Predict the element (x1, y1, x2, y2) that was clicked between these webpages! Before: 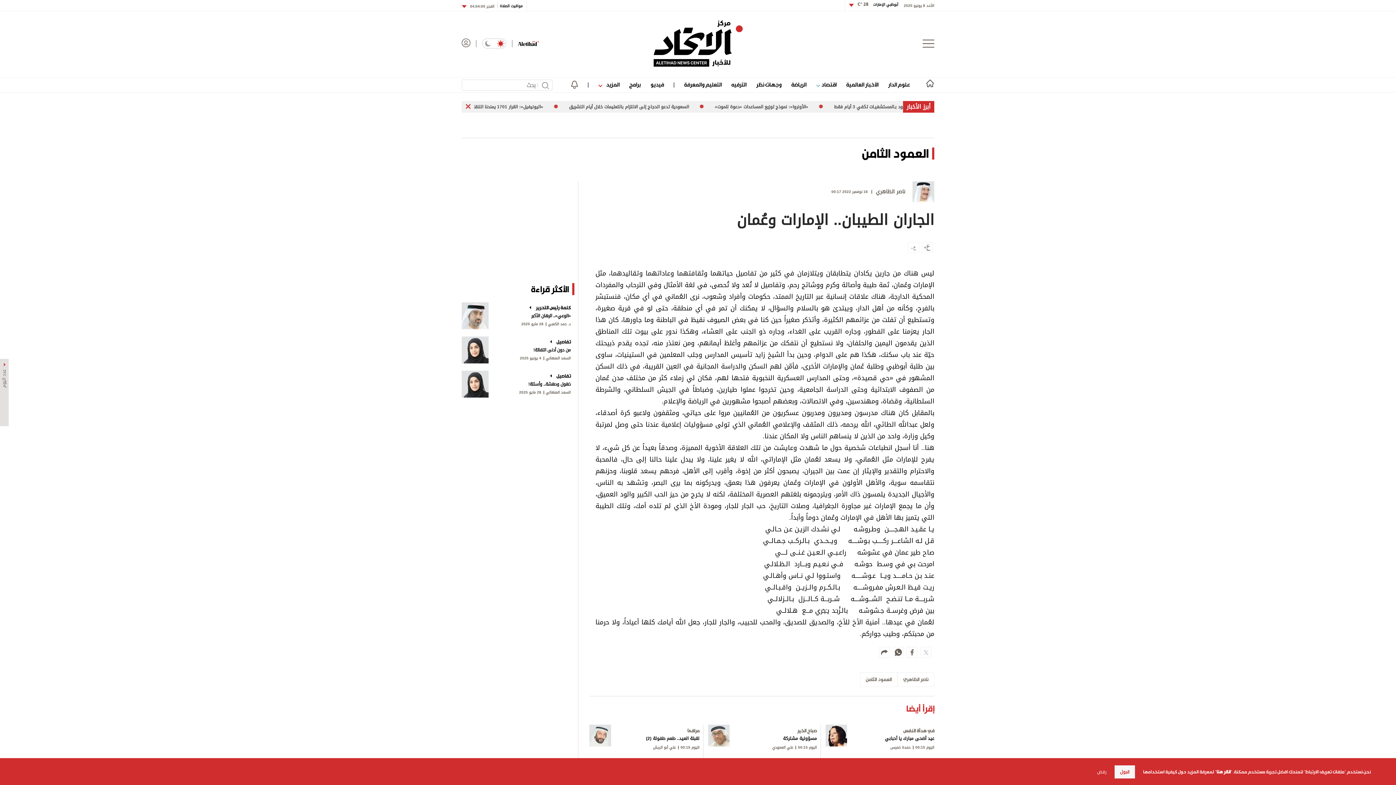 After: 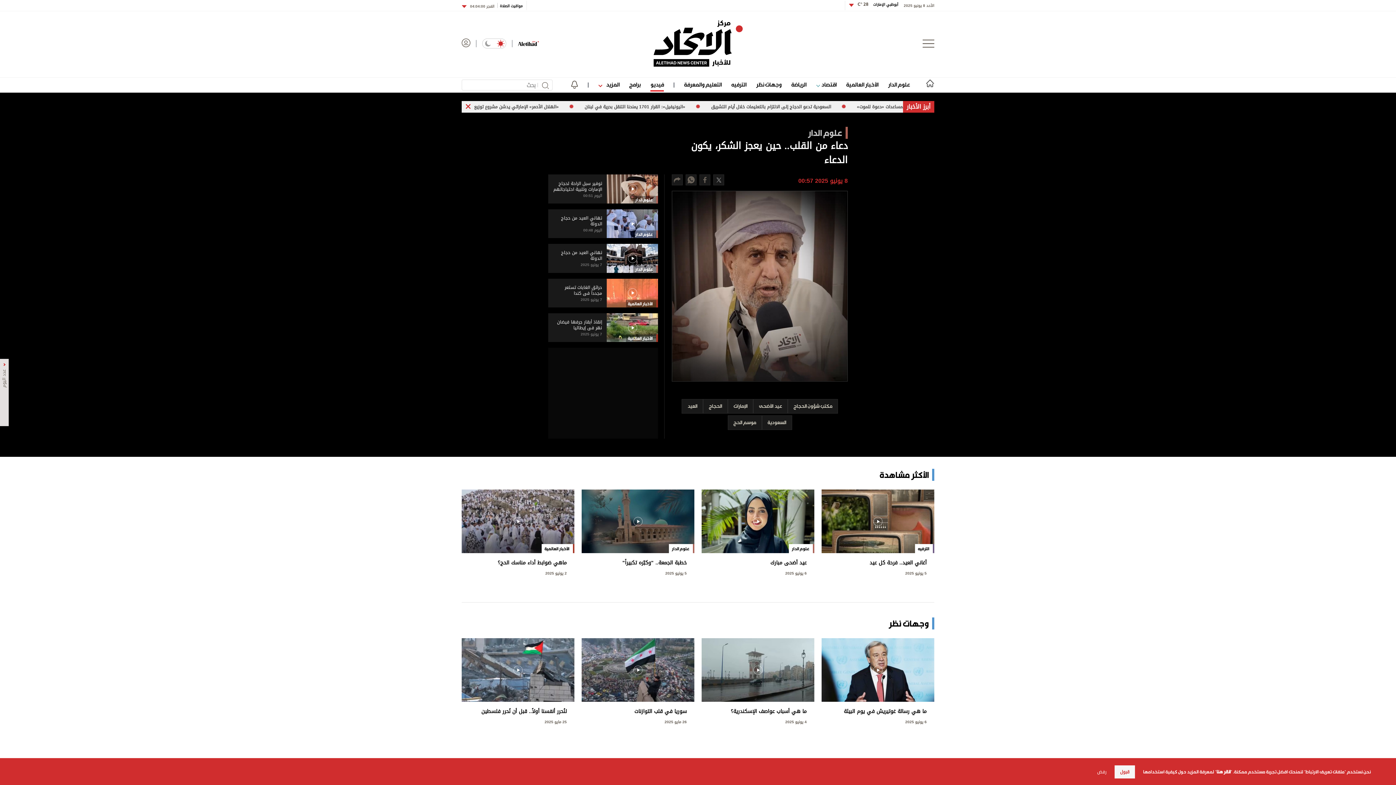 Action: bbox: (650, 79, 664, 89) label: فيديو